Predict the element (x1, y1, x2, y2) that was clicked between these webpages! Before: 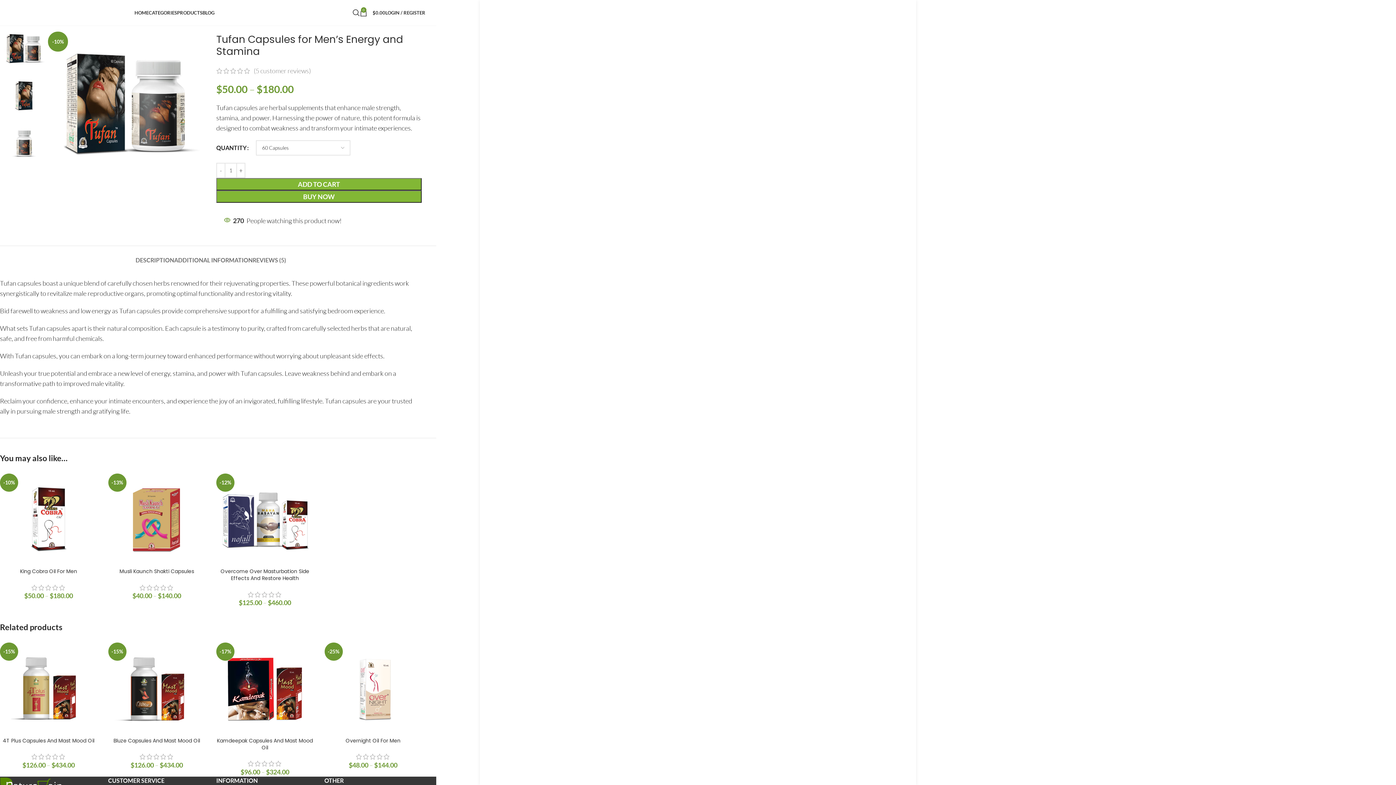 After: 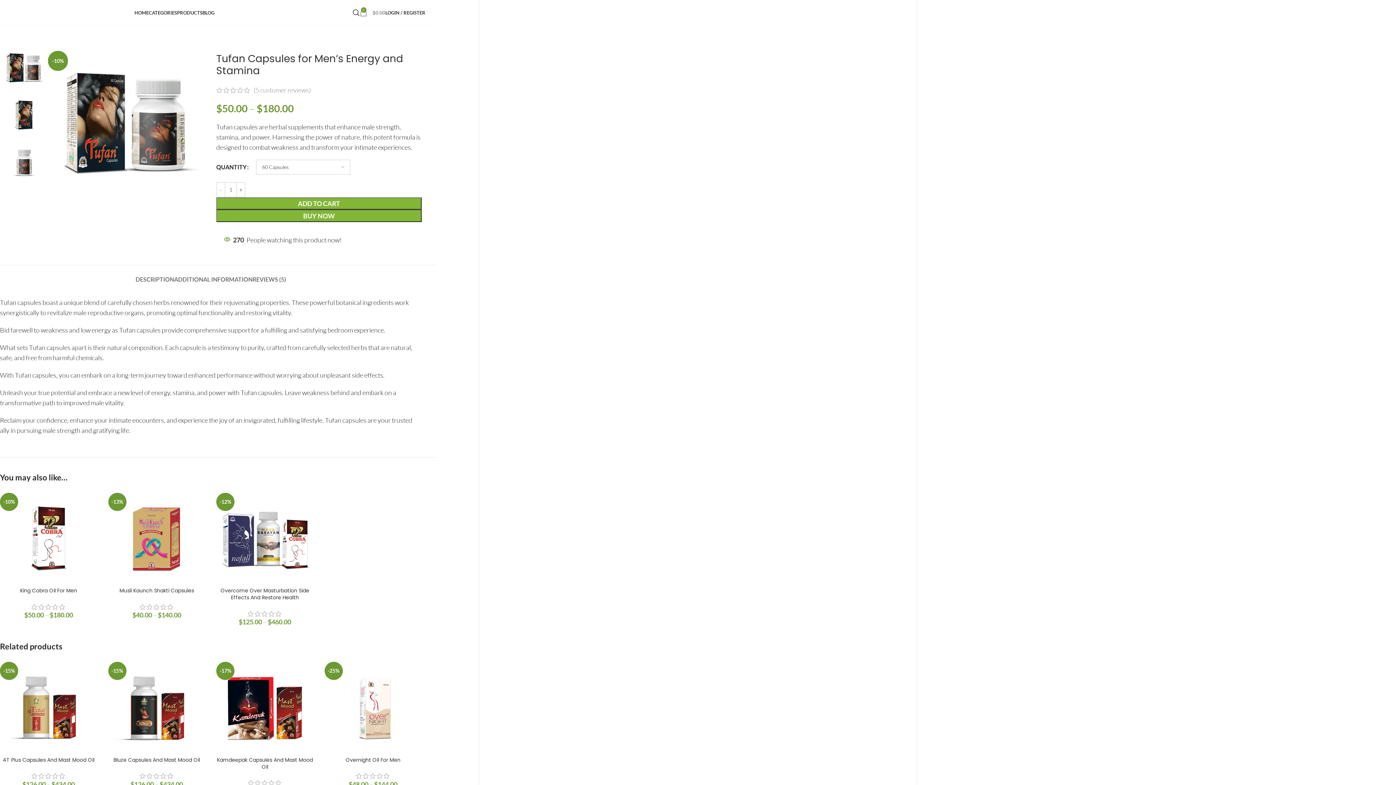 Action: label: 0
$0.00 bbox: (360, 5, 385, 20)